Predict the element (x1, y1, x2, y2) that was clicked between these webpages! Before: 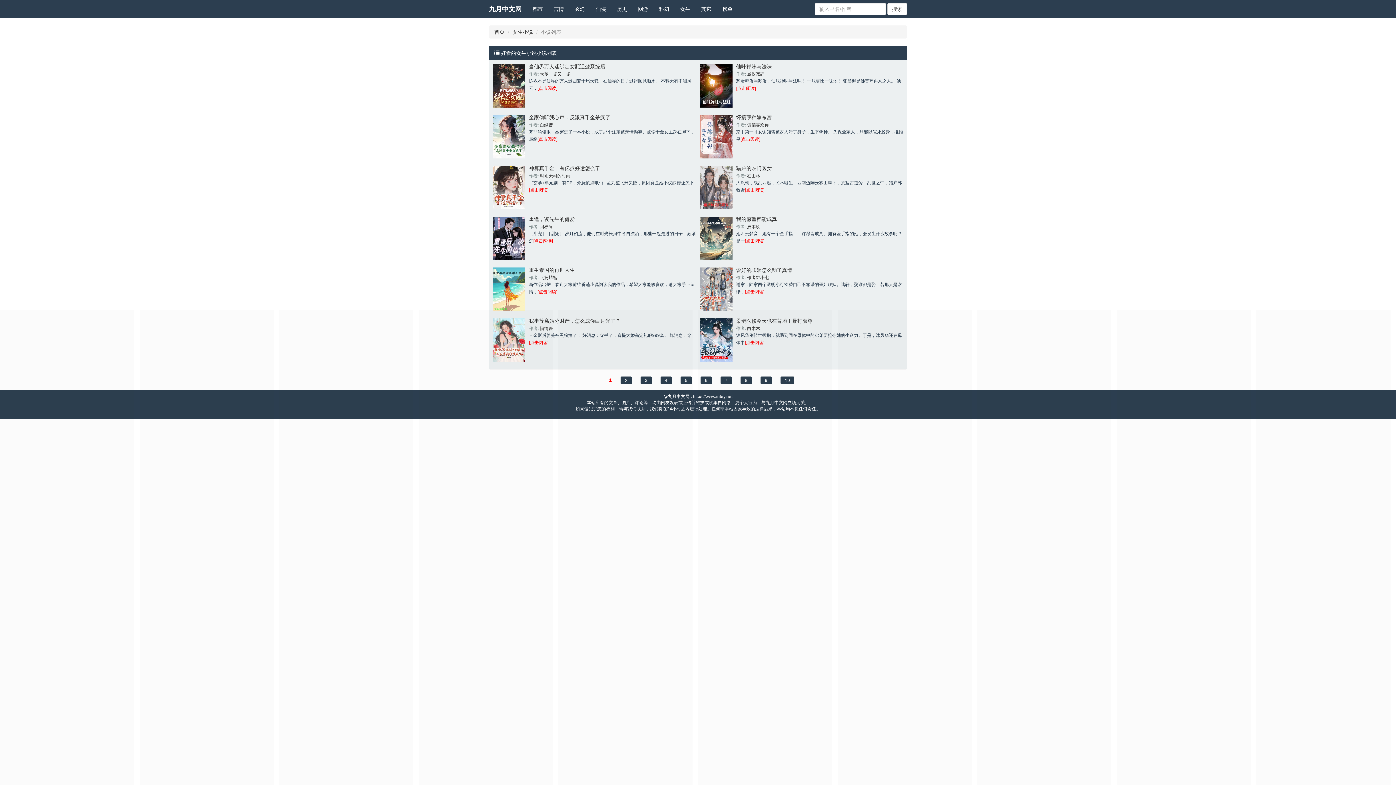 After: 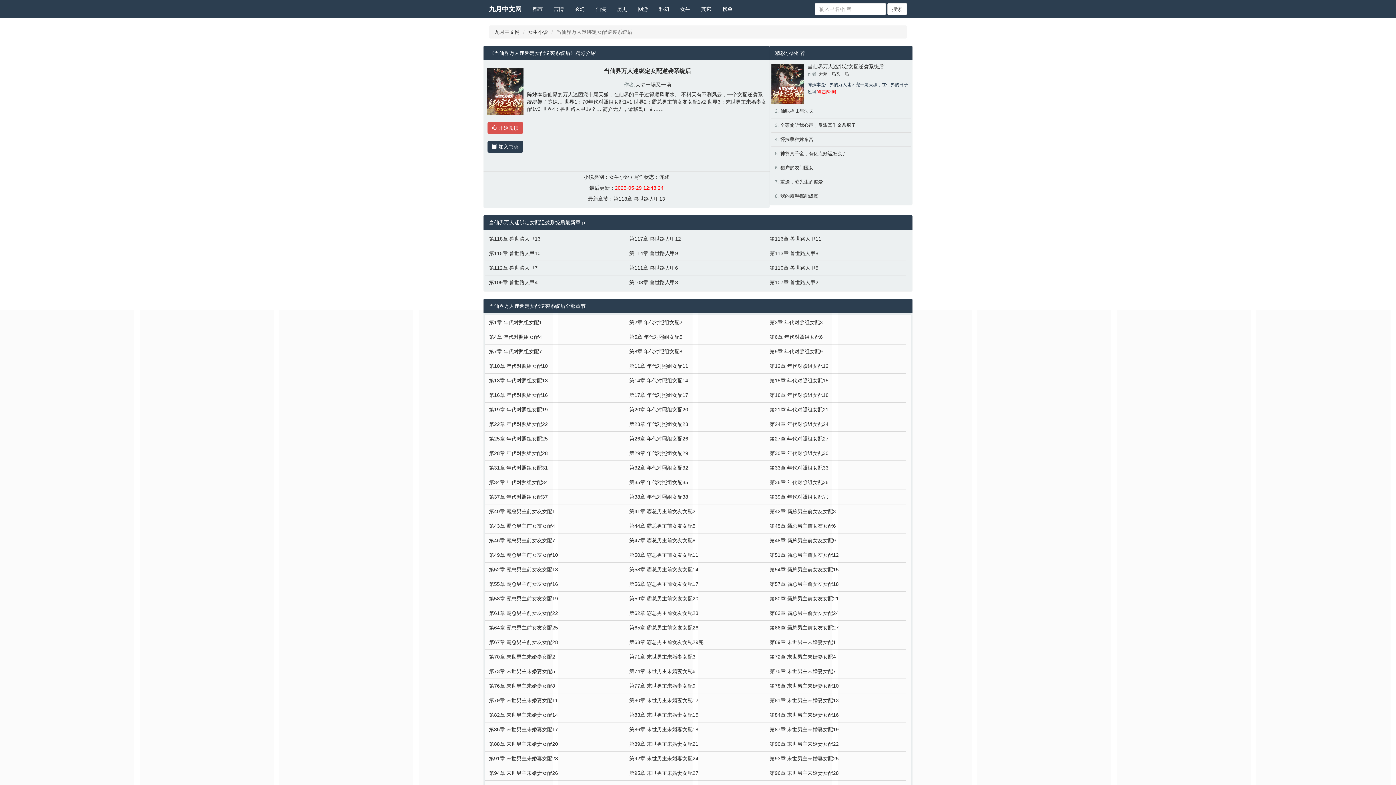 Action: bbox: (492, 82, 525, 88)